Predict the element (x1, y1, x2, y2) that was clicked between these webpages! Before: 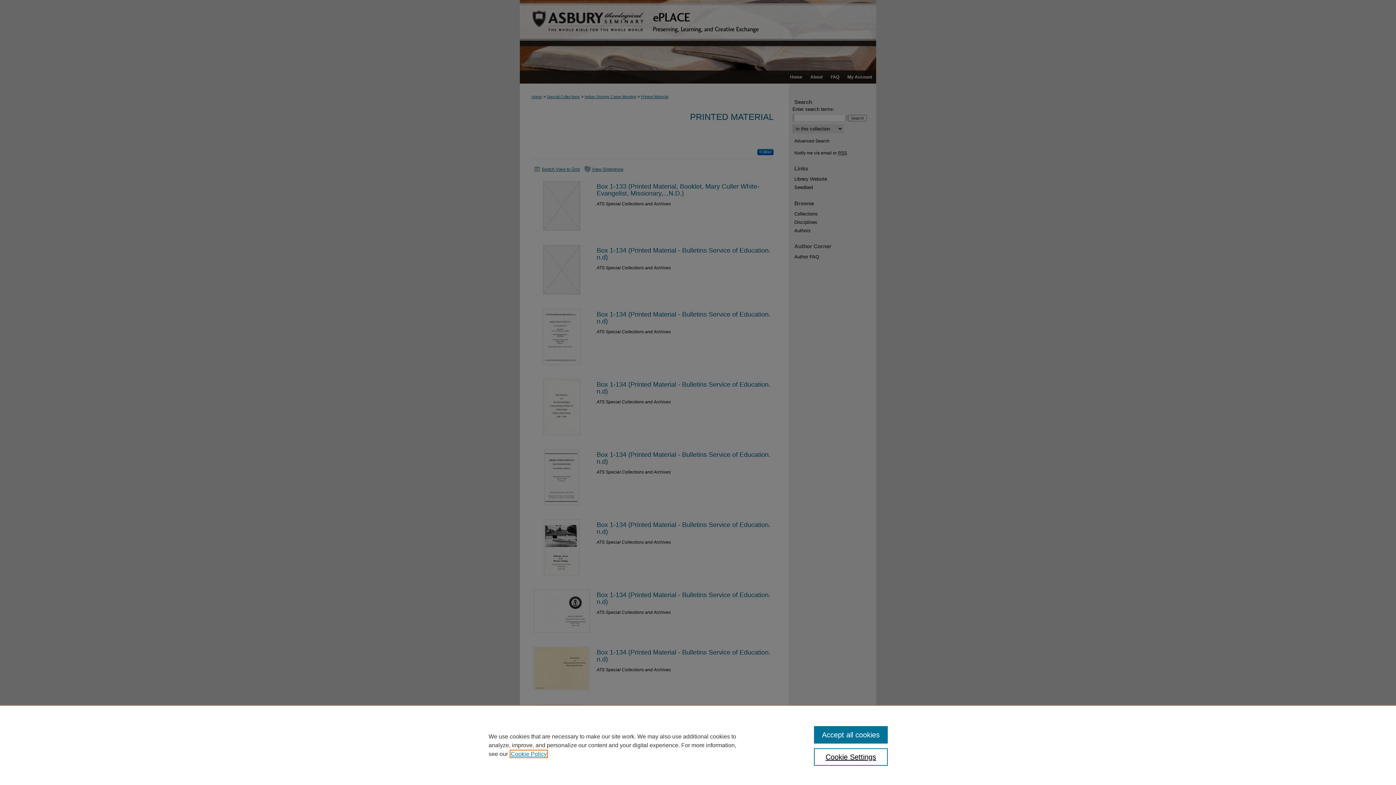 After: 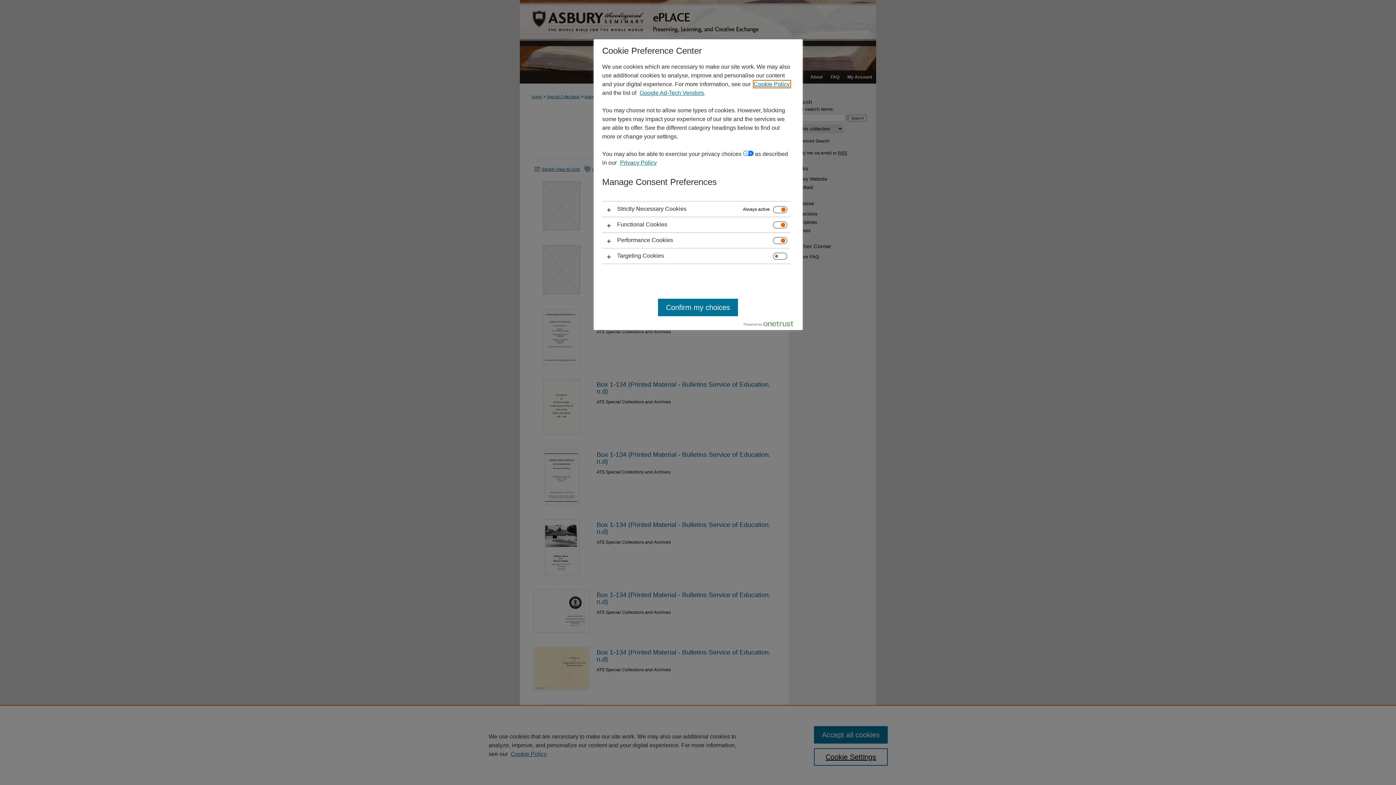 Action: label: Cookie Settings bbox: (814, 748, 887, 766)